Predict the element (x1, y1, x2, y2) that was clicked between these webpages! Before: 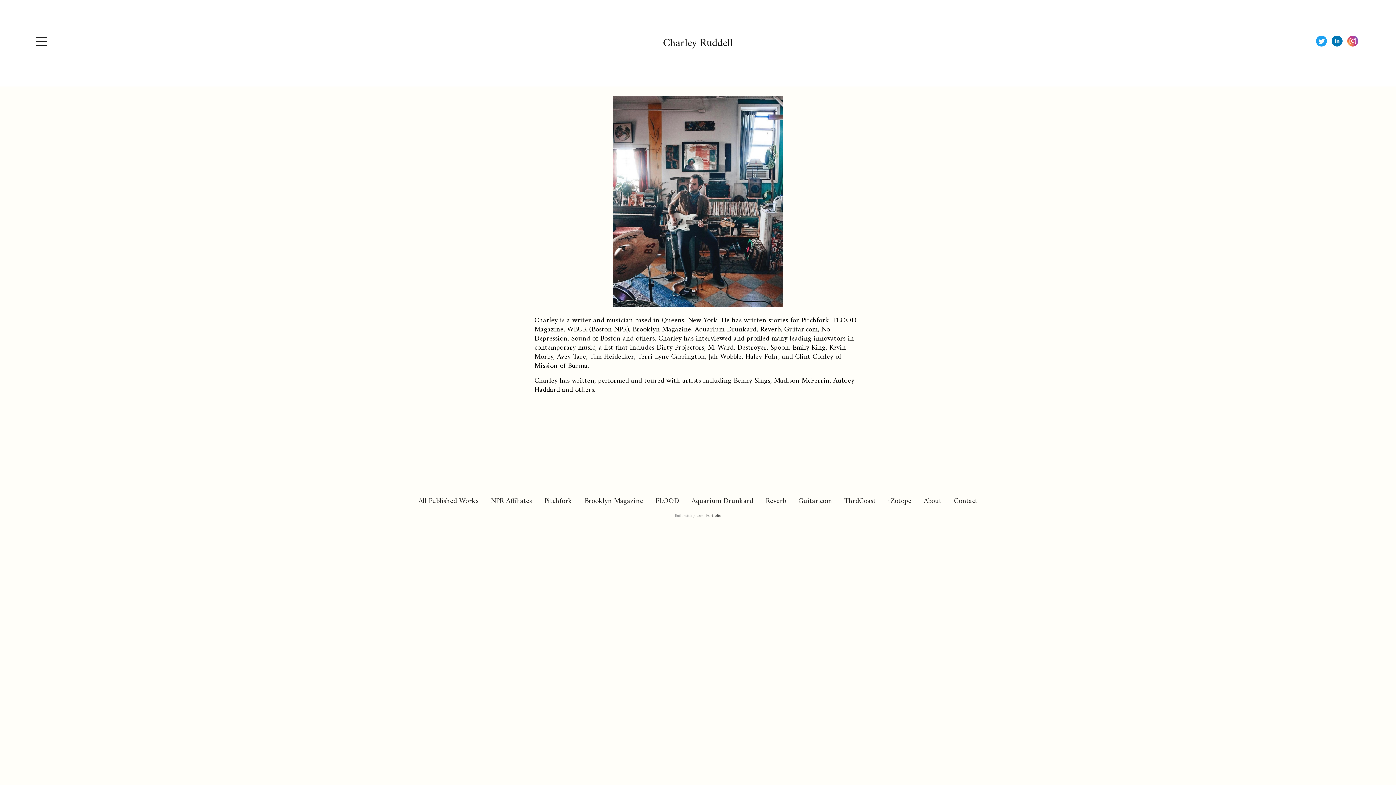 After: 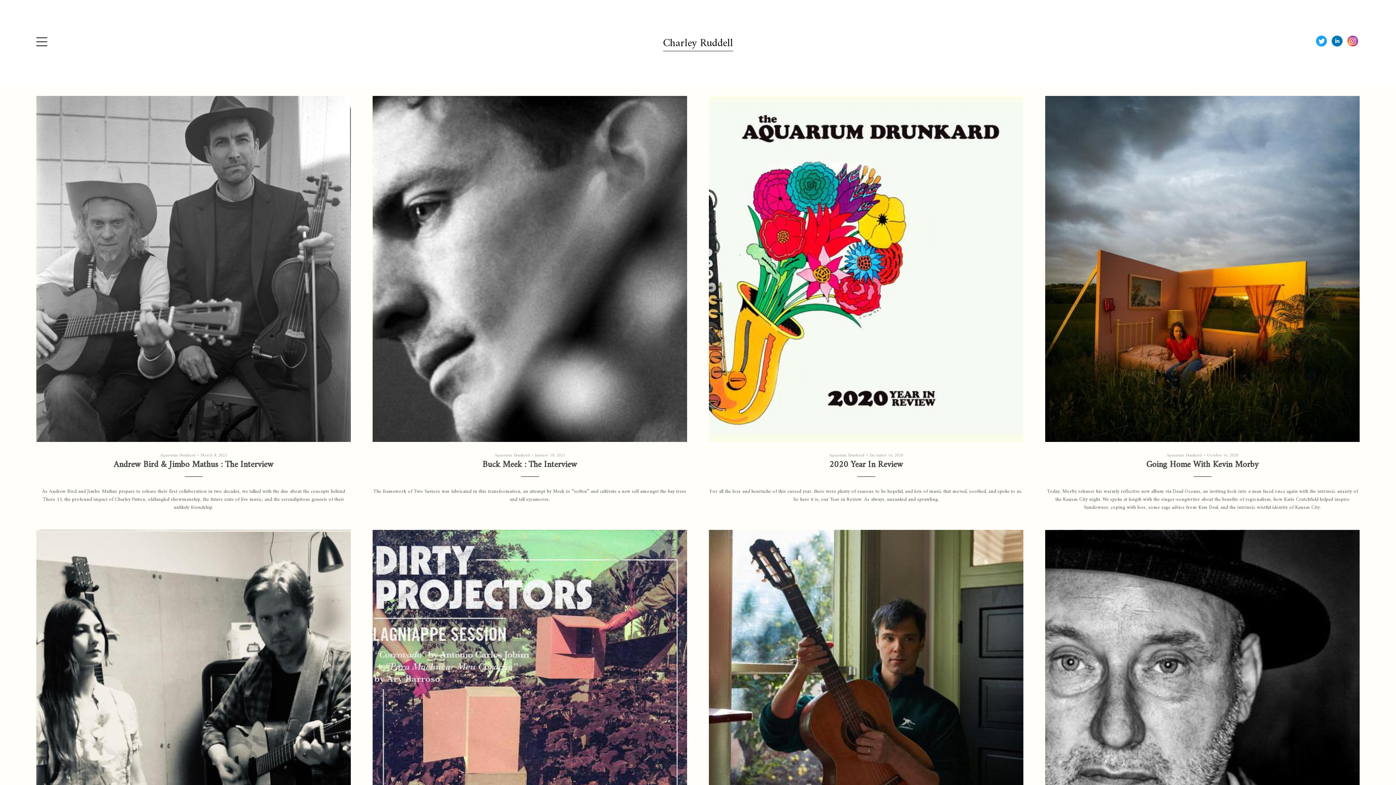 Action: label: Aquarium Drunkard bbox: (686, 493, 758, 509)